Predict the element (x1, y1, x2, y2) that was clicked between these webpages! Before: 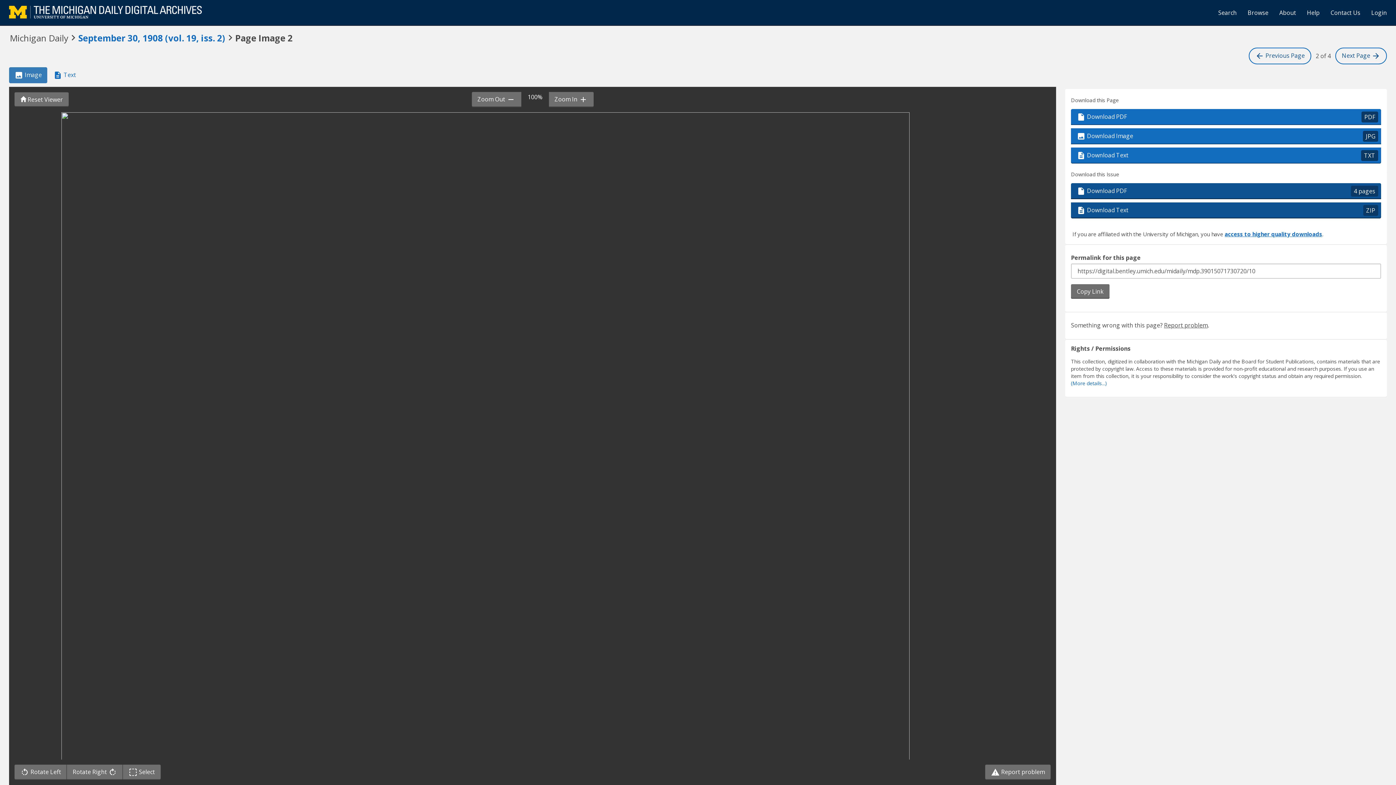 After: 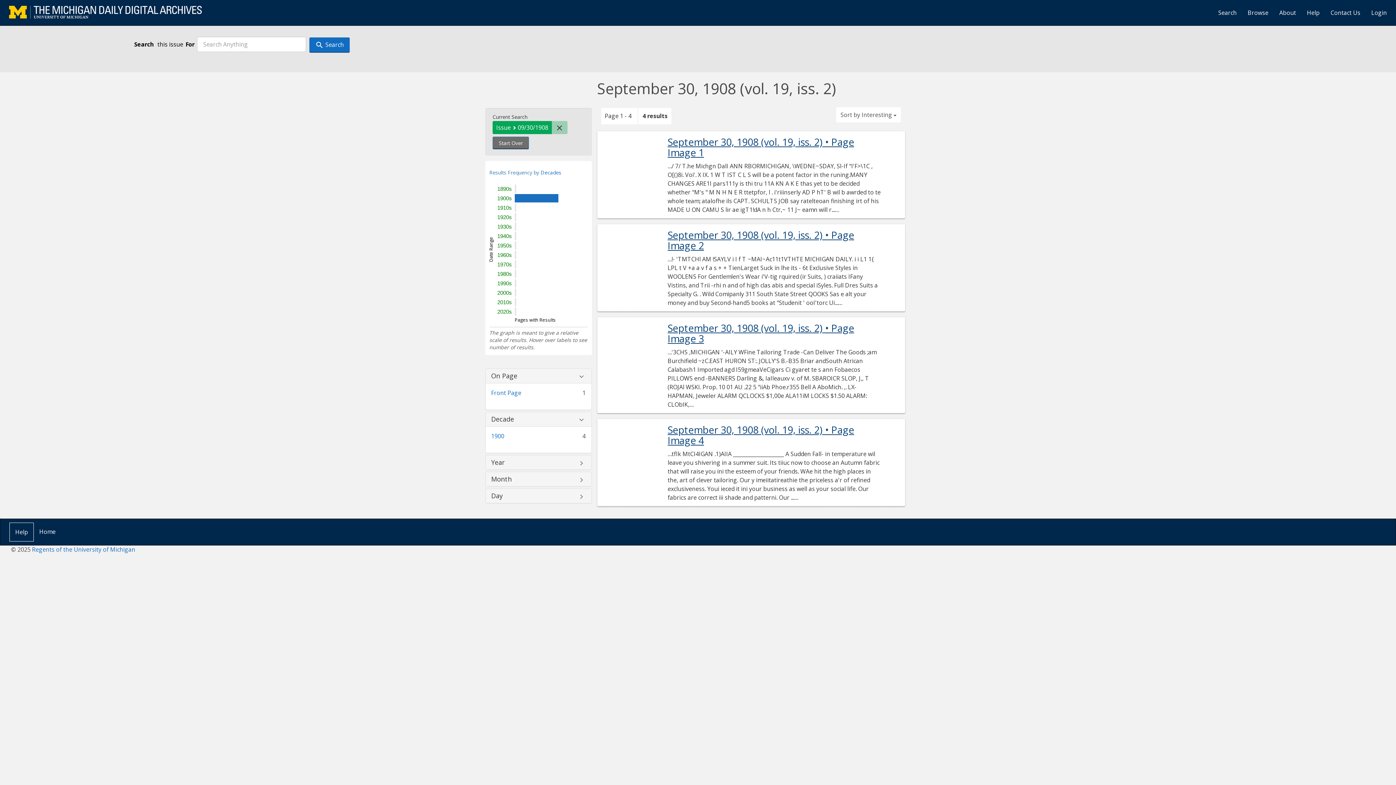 Action: label: September 30, 1908 (vol. 19, iss. 2) bbox: (78, 28, 225, 47)